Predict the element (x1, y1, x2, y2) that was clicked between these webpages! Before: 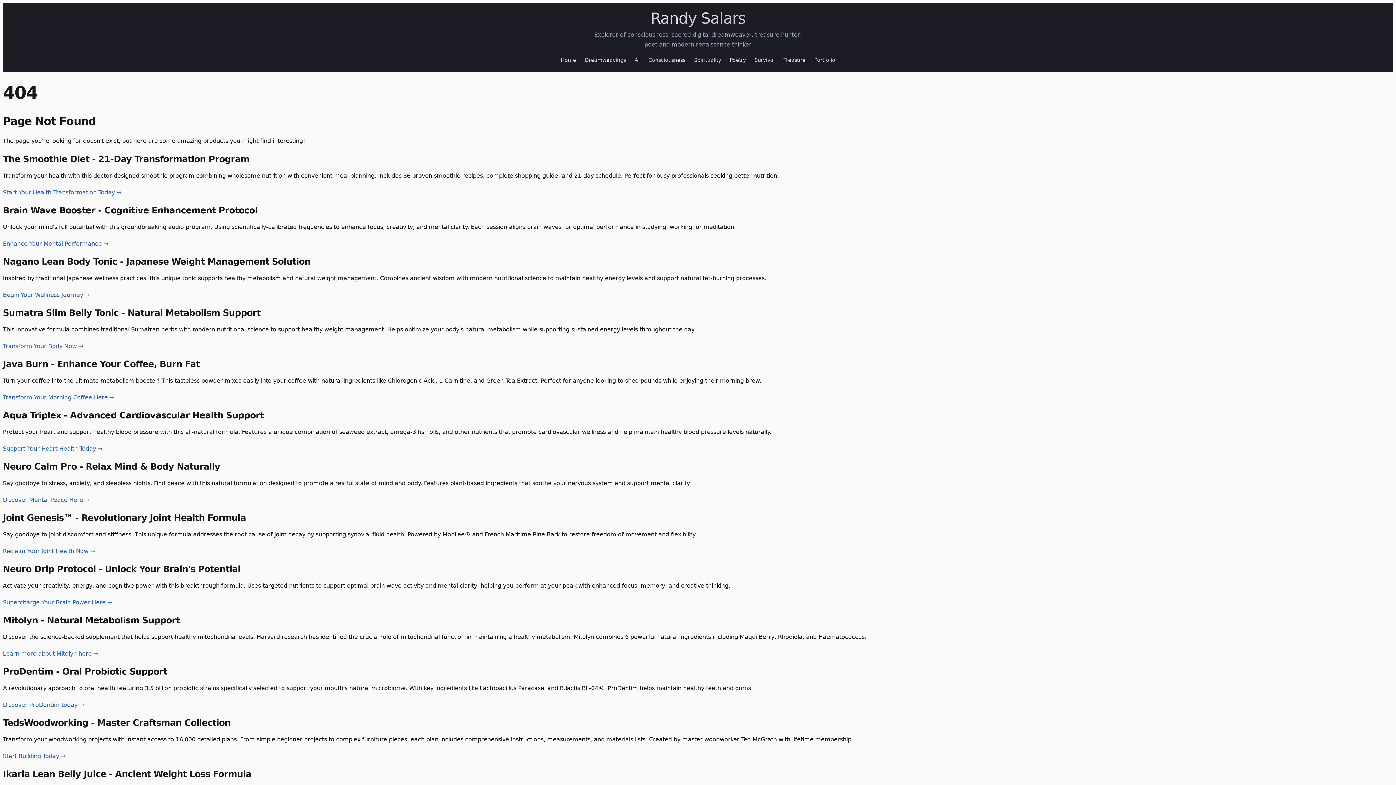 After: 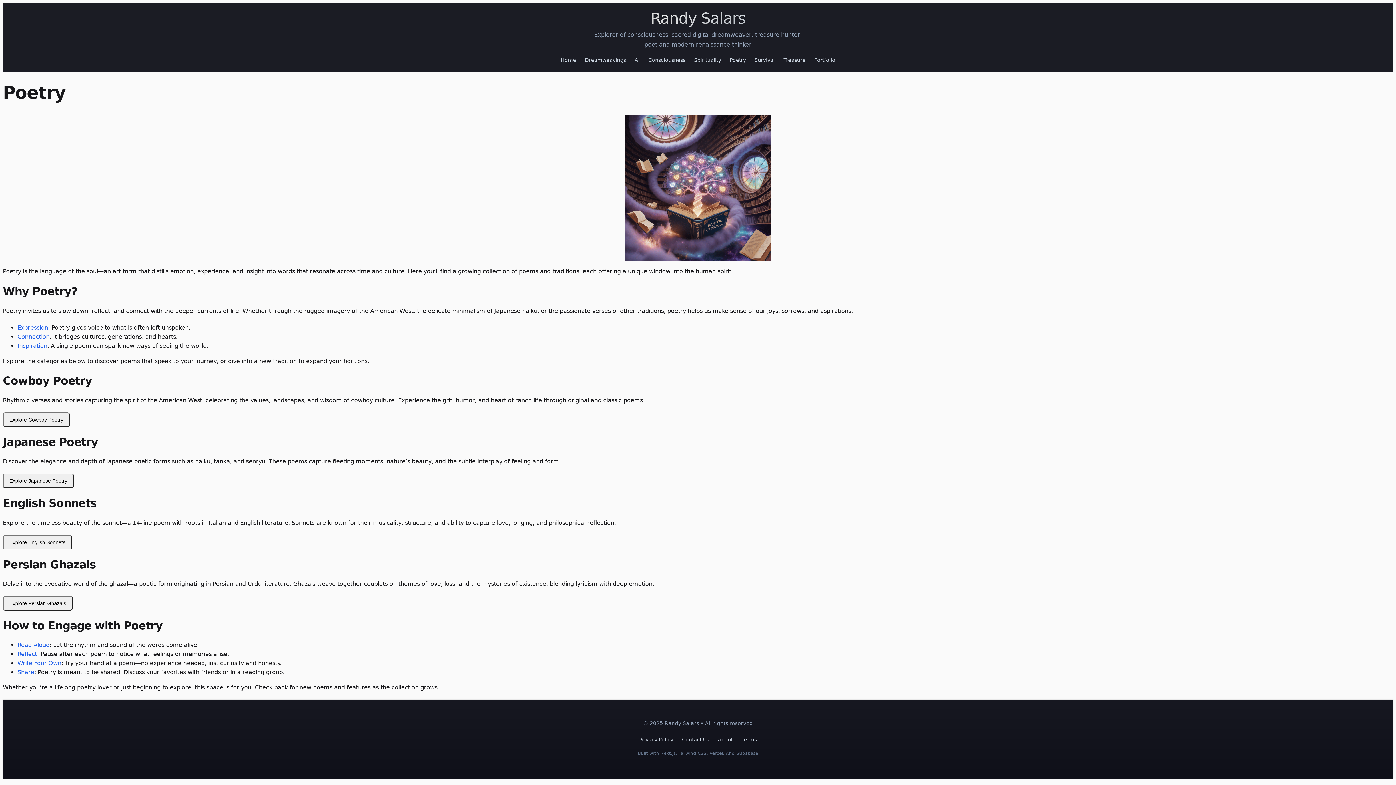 Action: label: Poetry bbox: (729, 57, 746, 62)